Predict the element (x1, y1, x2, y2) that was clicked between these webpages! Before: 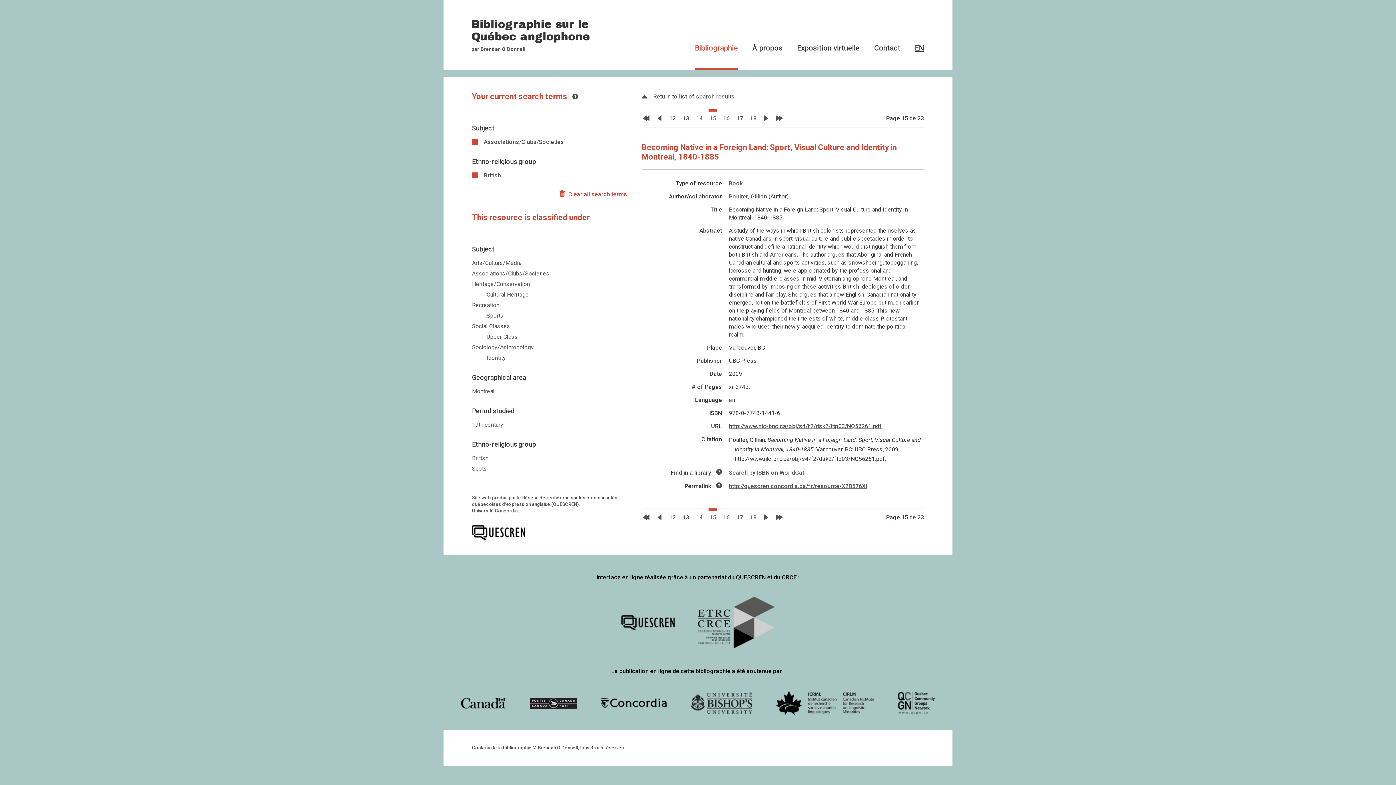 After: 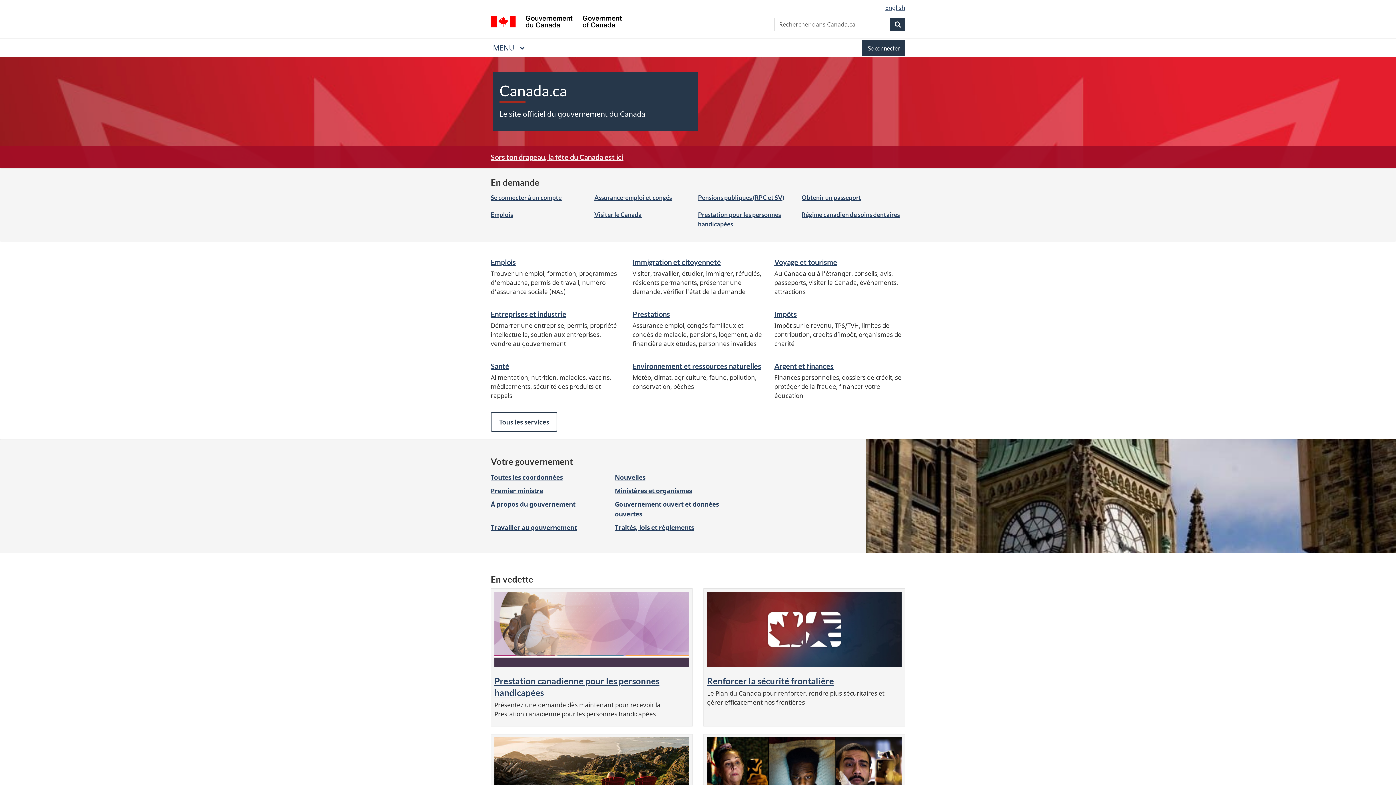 Action: bbox: (460, 697, 506, 709)